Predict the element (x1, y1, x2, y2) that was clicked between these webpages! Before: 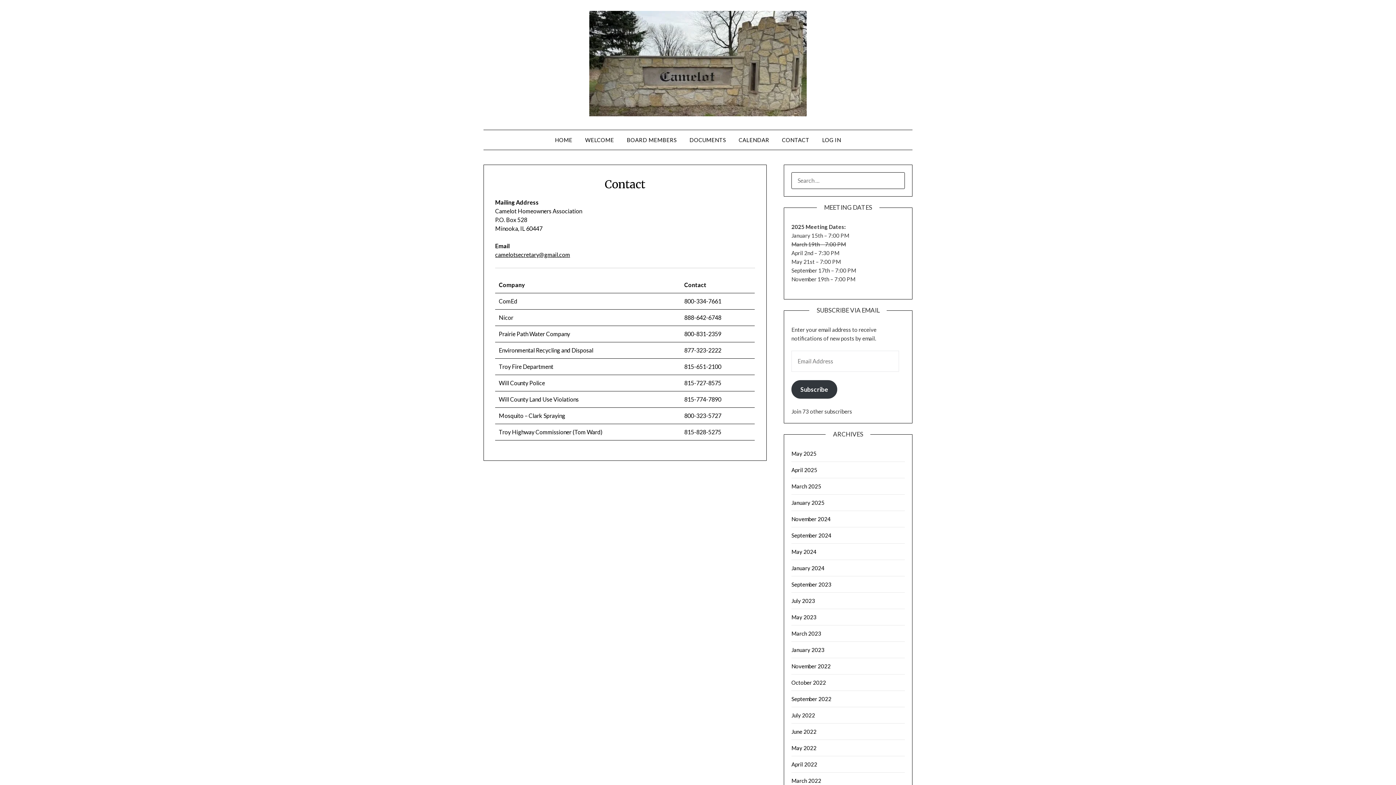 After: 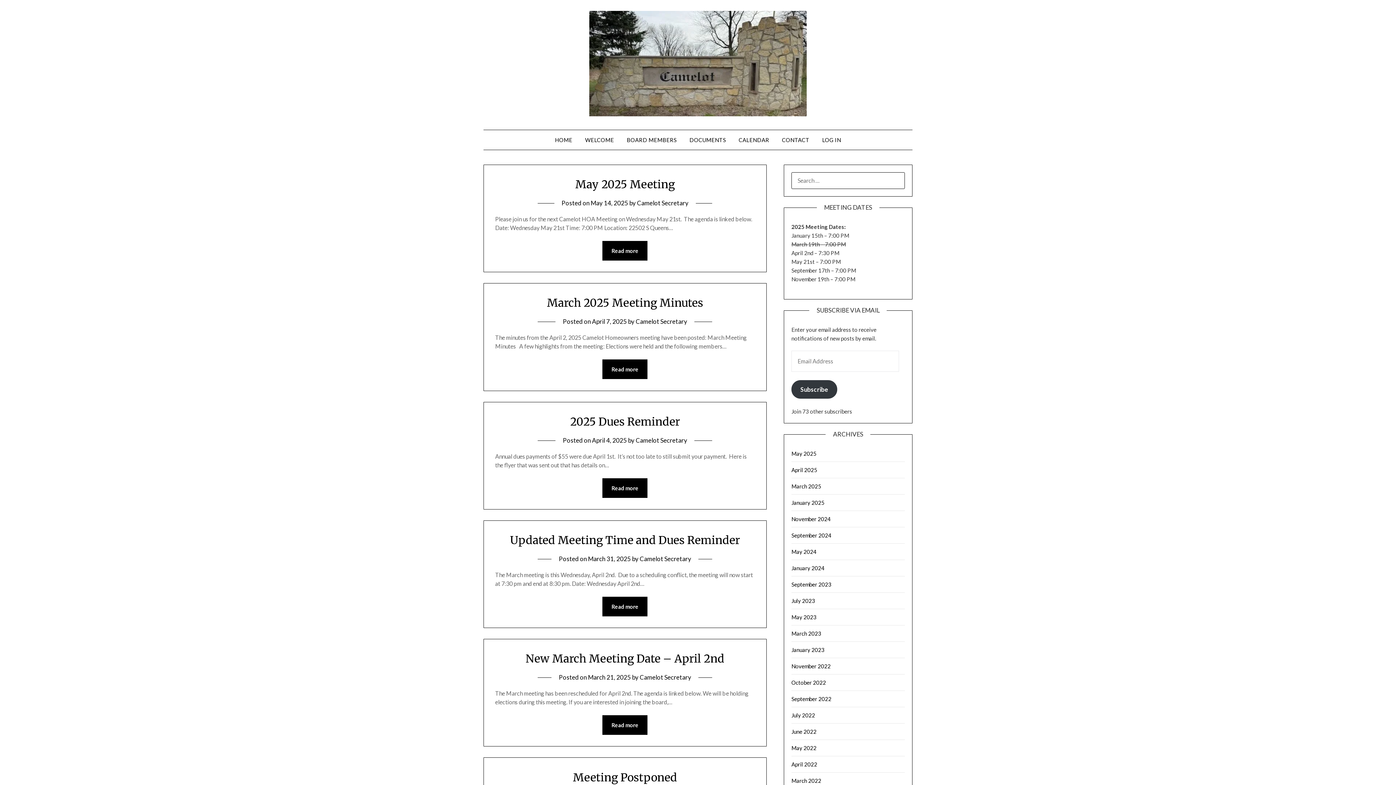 Action: bbox: (589, 10, 806, 116)